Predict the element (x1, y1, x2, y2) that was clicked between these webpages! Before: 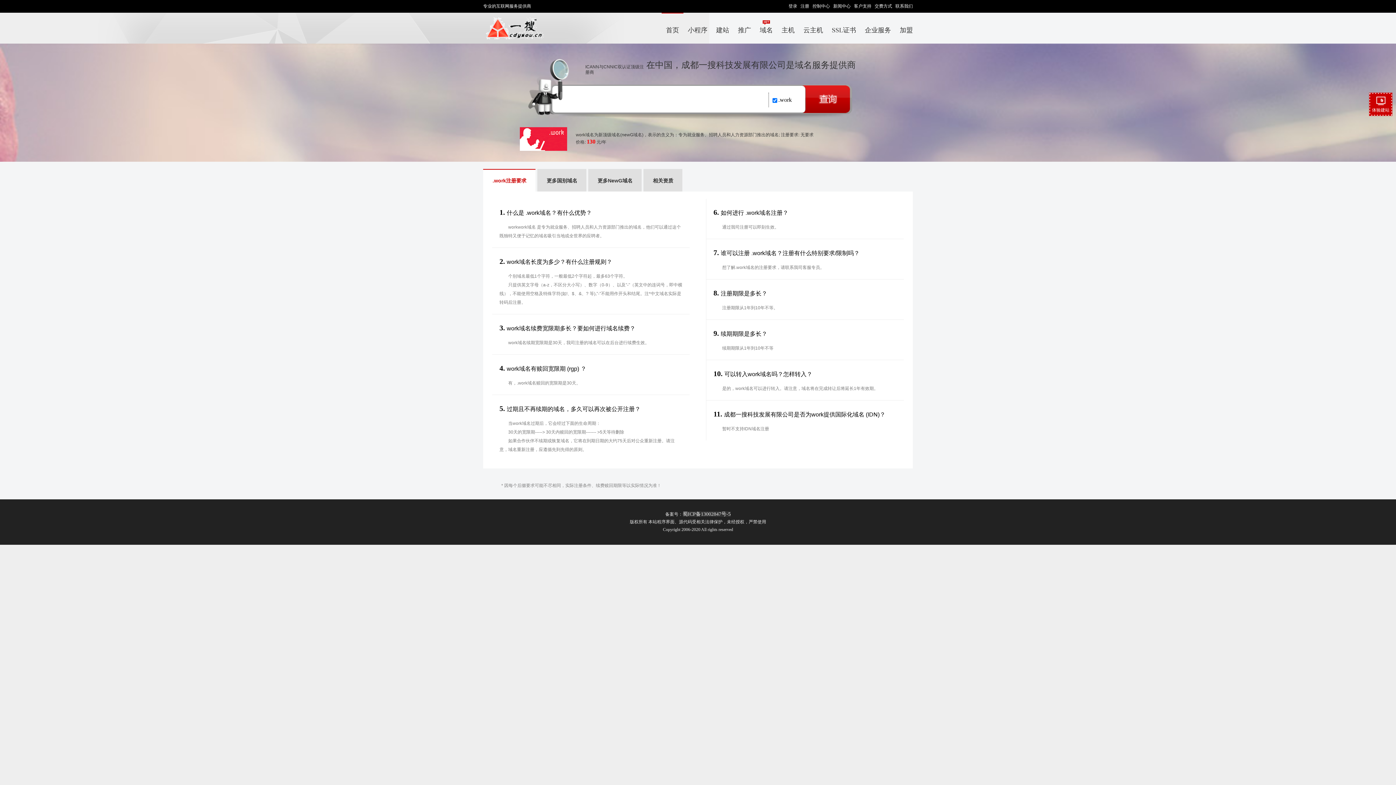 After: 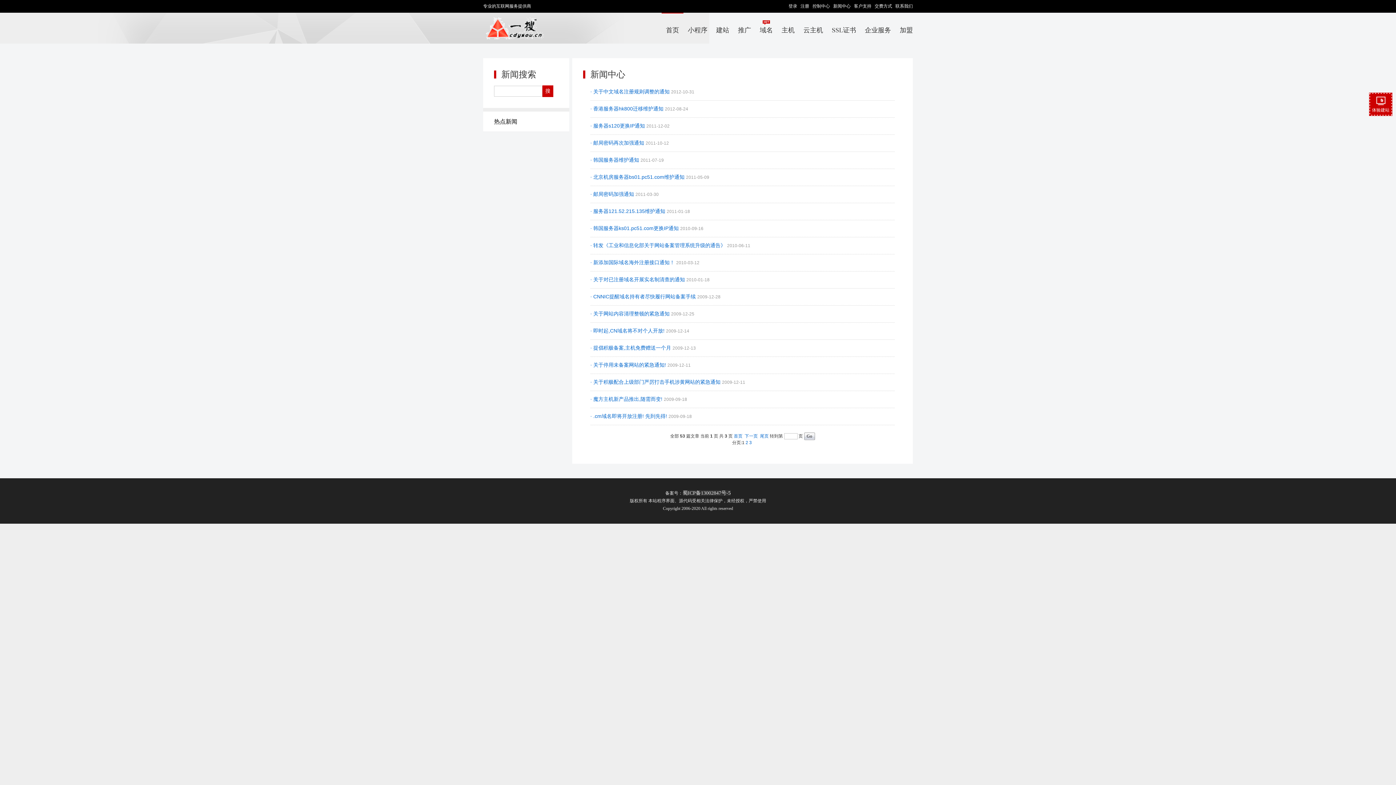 Action: bbox: (833, 3, 850, 8) label: 新闻中心